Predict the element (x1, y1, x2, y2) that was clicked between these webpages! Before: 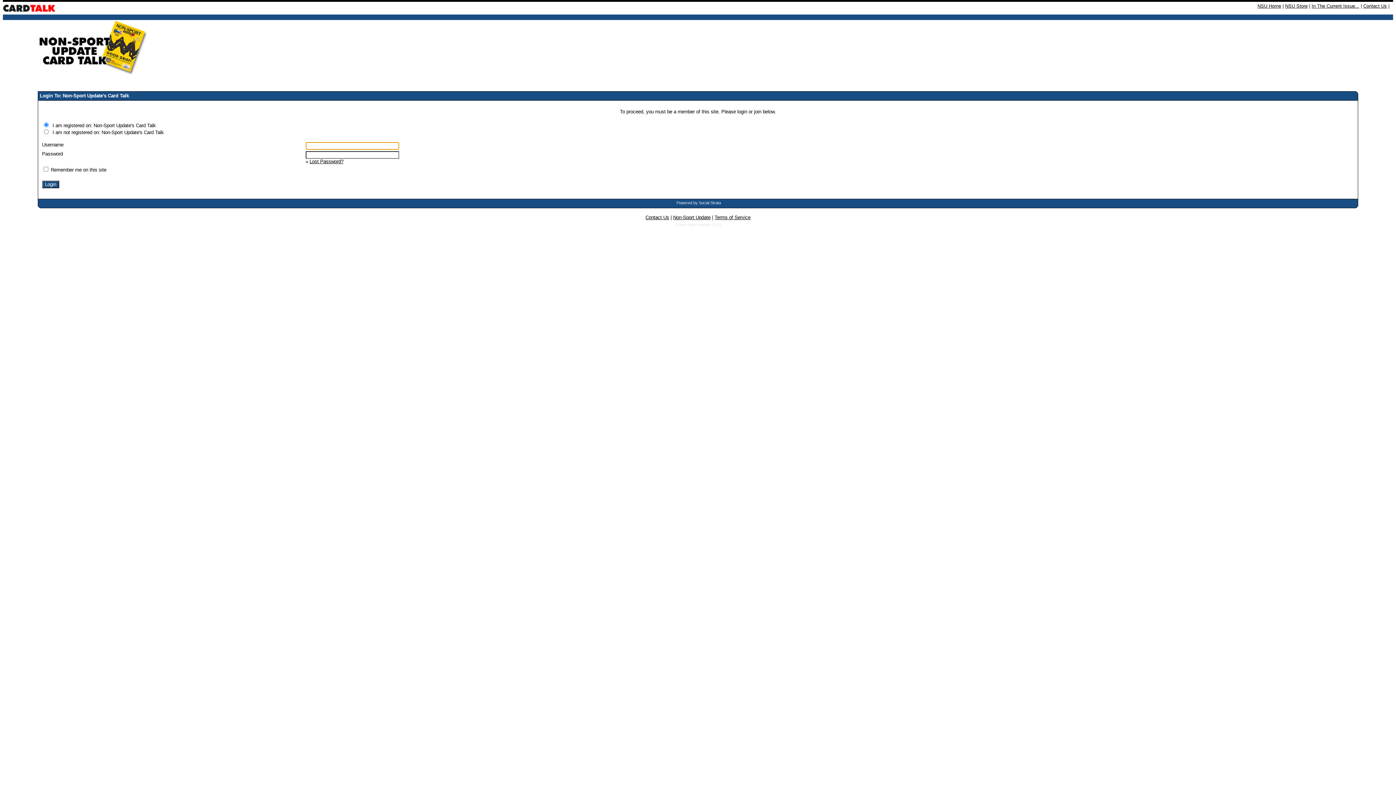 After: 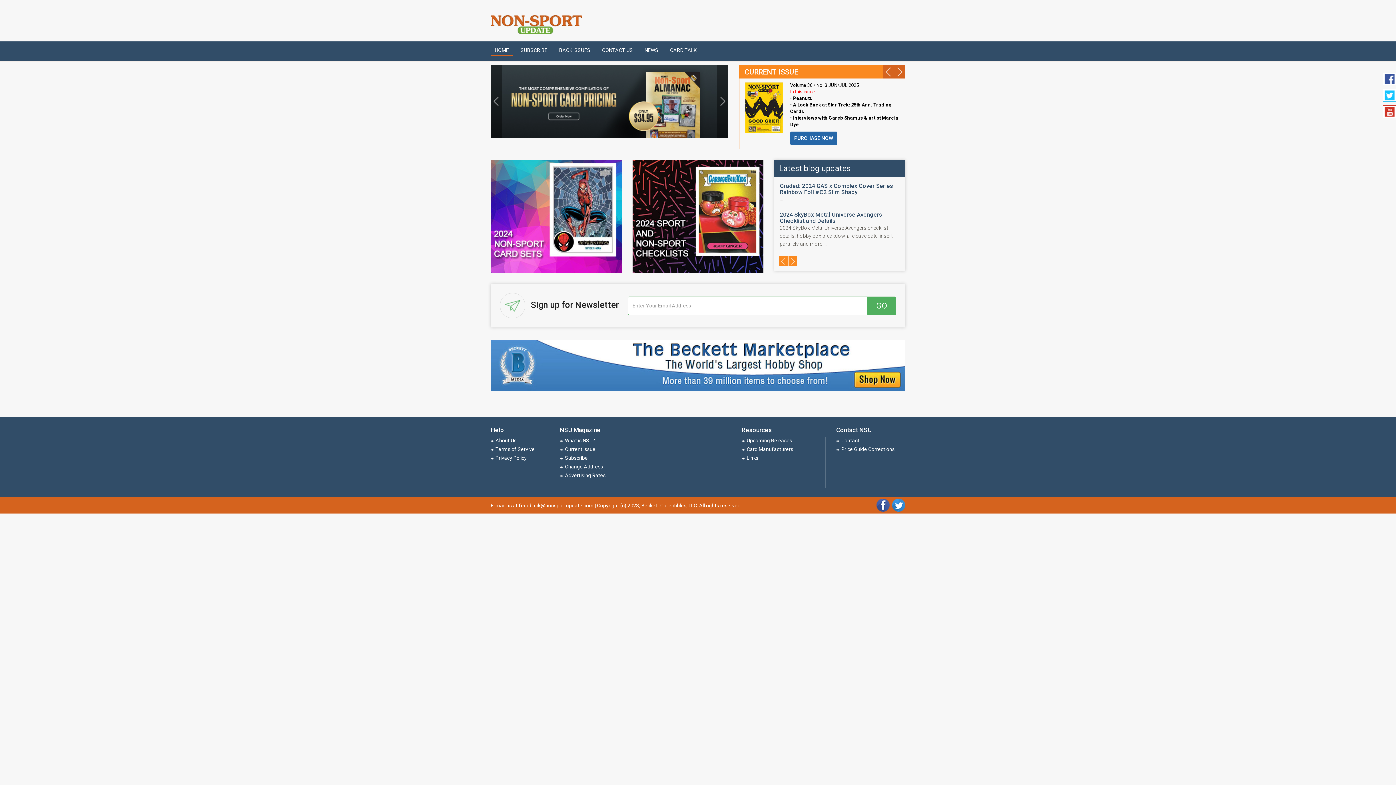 Action: bbox: (673, 214, 710, 220) label: Non-Sport Update